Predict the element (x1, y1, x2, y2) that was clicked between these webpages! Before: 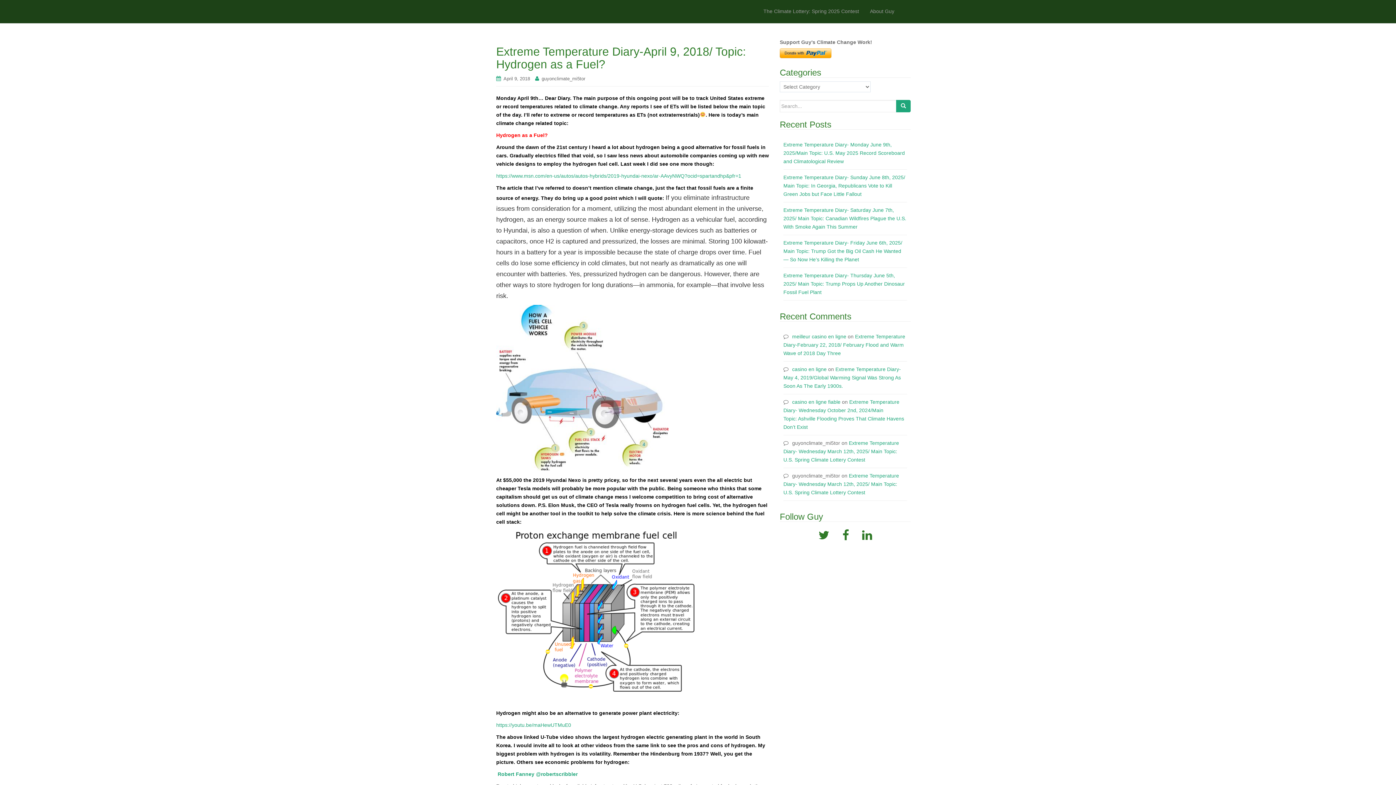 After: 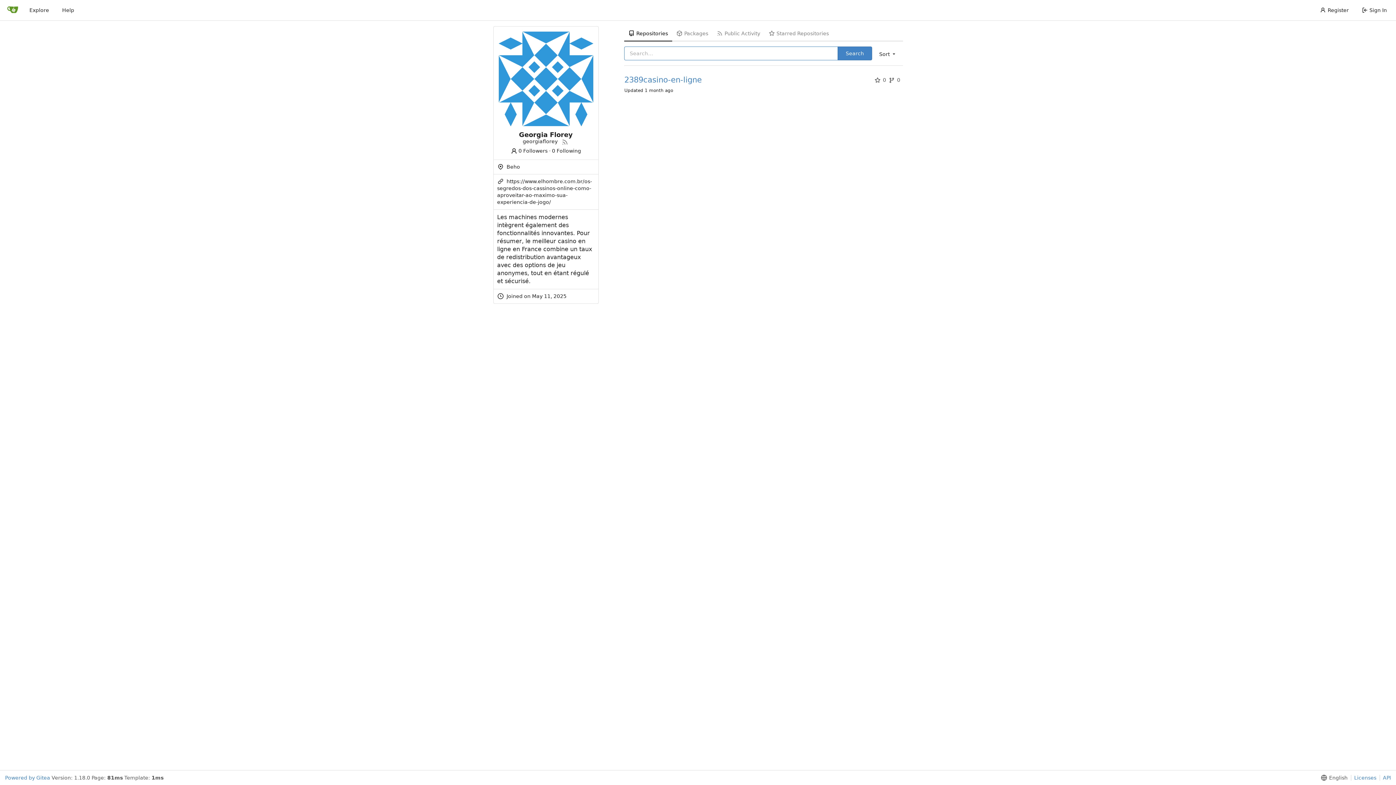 Action: bbox: (792, 399, 840, 405) label: casino en ligne fiable